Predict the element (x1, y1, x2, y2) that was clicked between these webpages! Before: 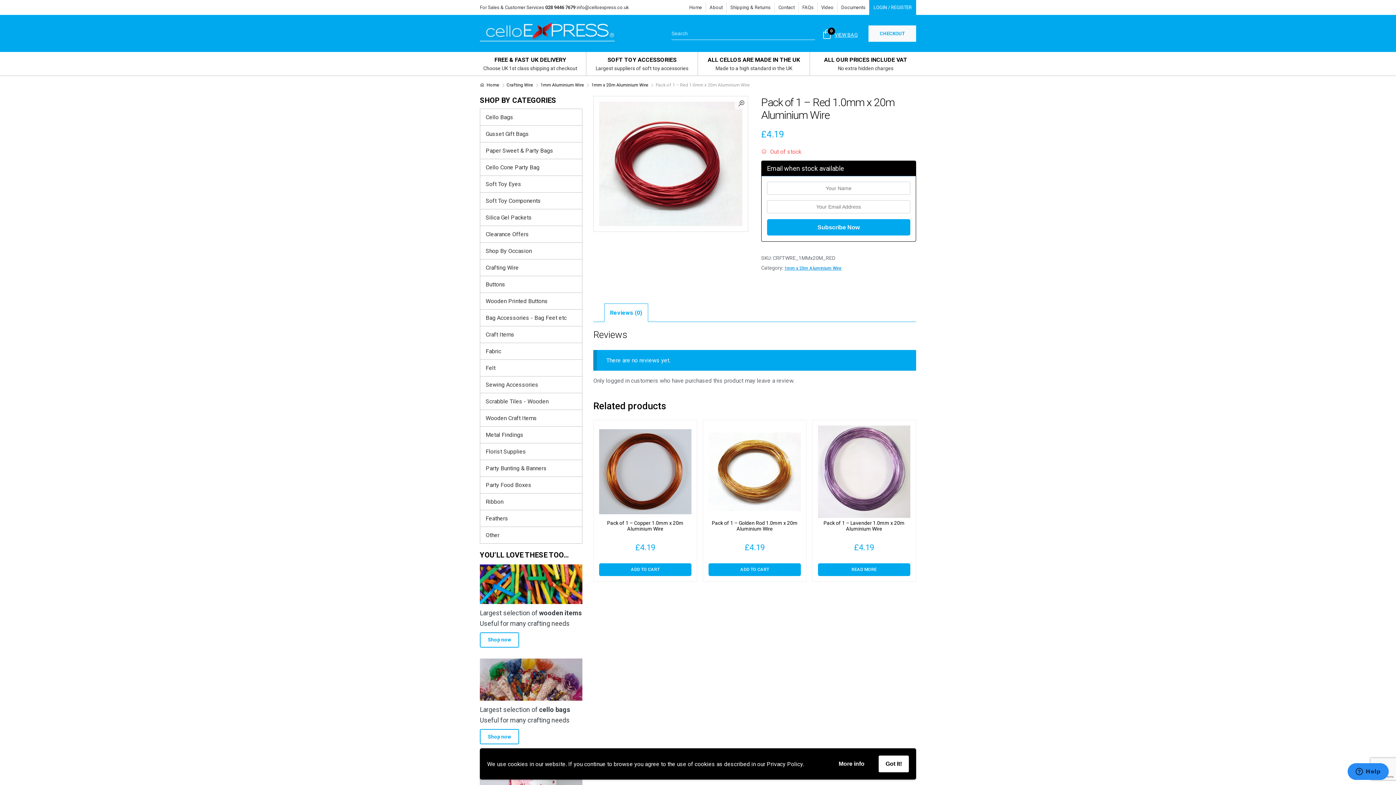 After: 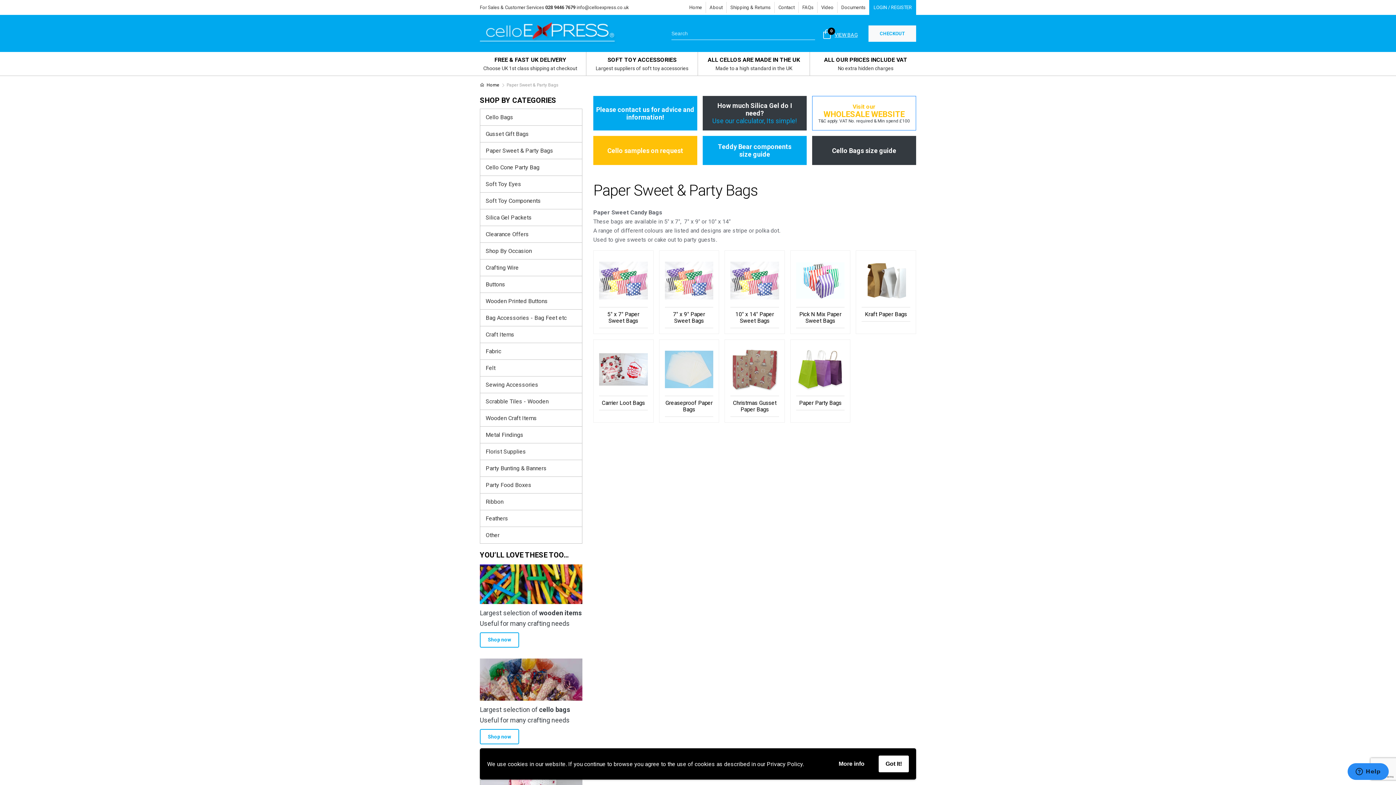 Action: bbox: (485, 147, 553, 154) label: Paper Sweet & Party Bags